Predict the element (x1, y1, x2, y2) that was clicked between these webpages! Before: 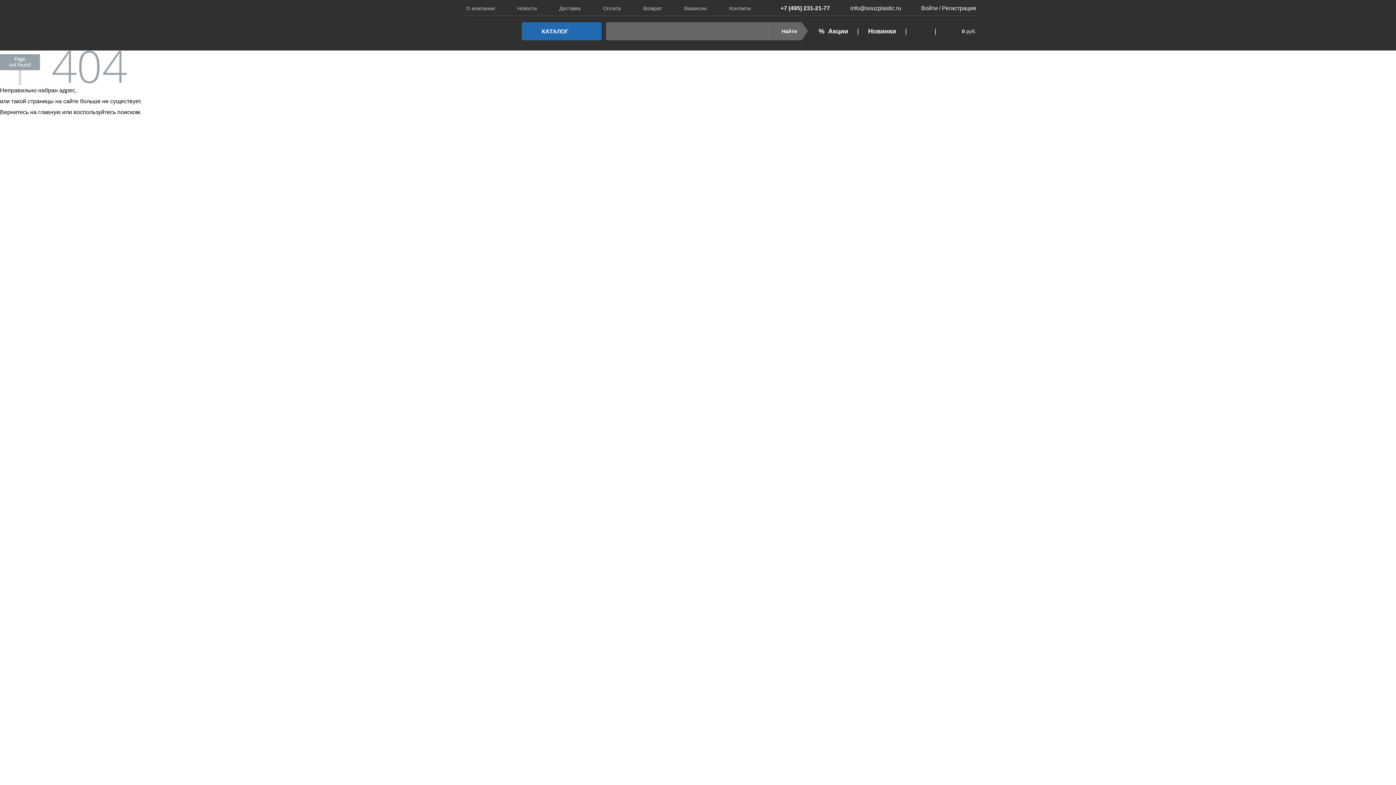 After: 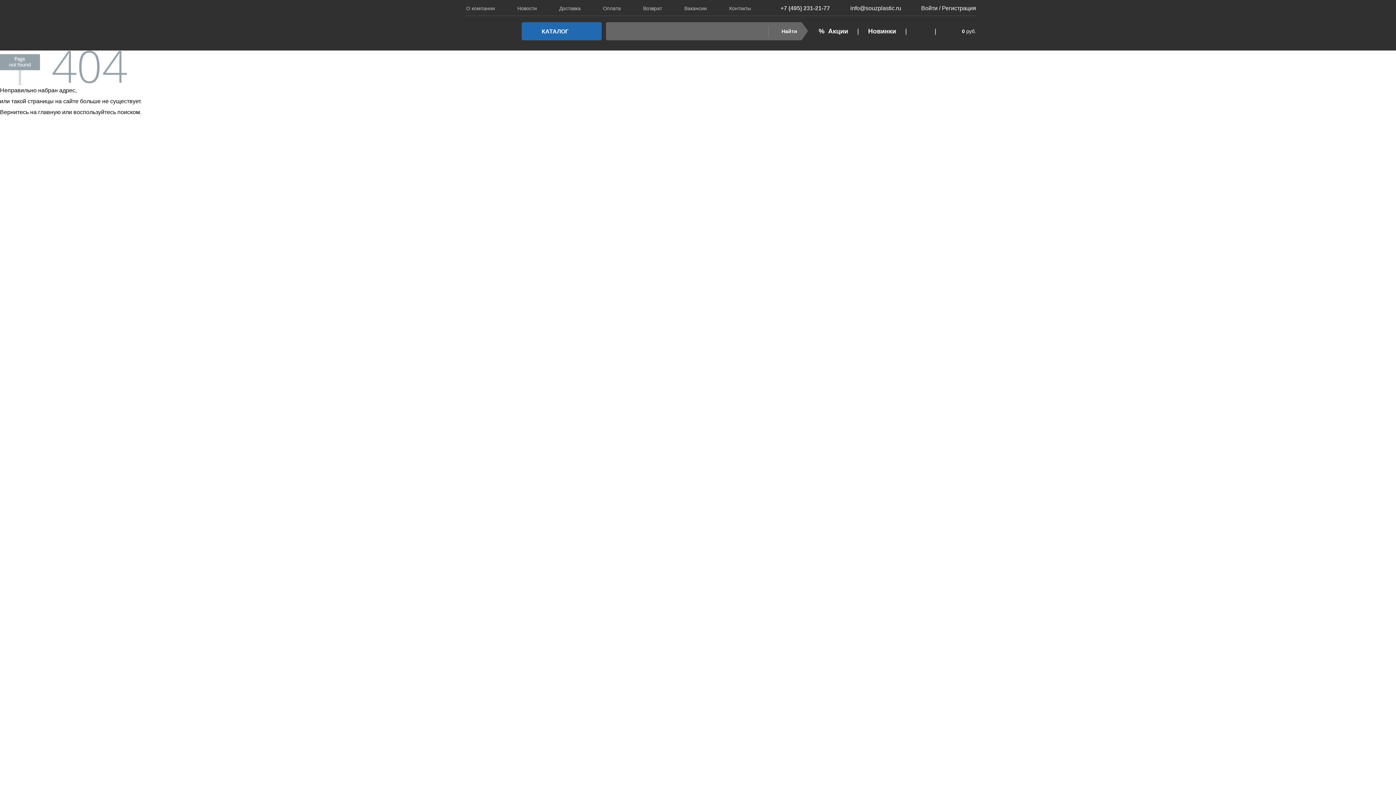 Action: bbox: (773, 2, 830, 13) label: +7 (495) 231-21-77